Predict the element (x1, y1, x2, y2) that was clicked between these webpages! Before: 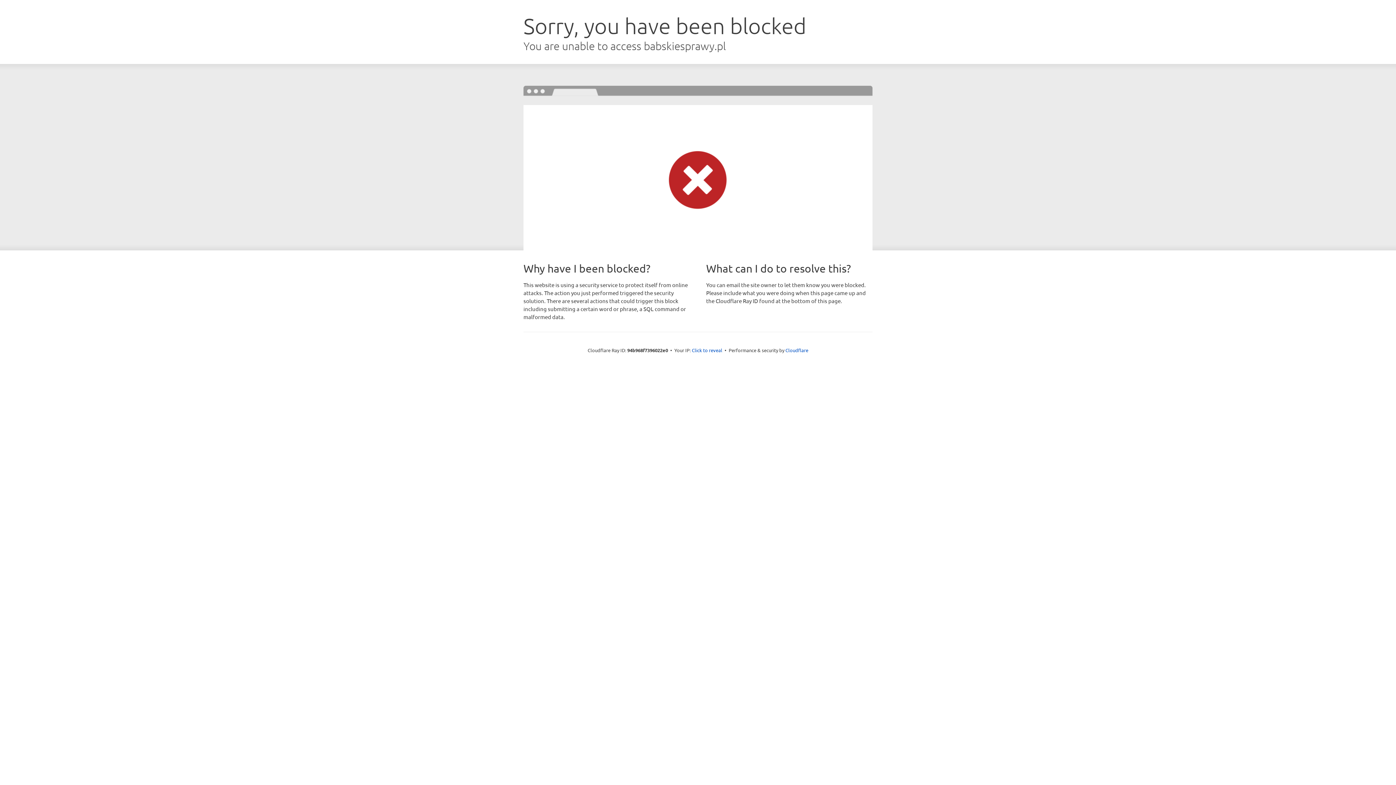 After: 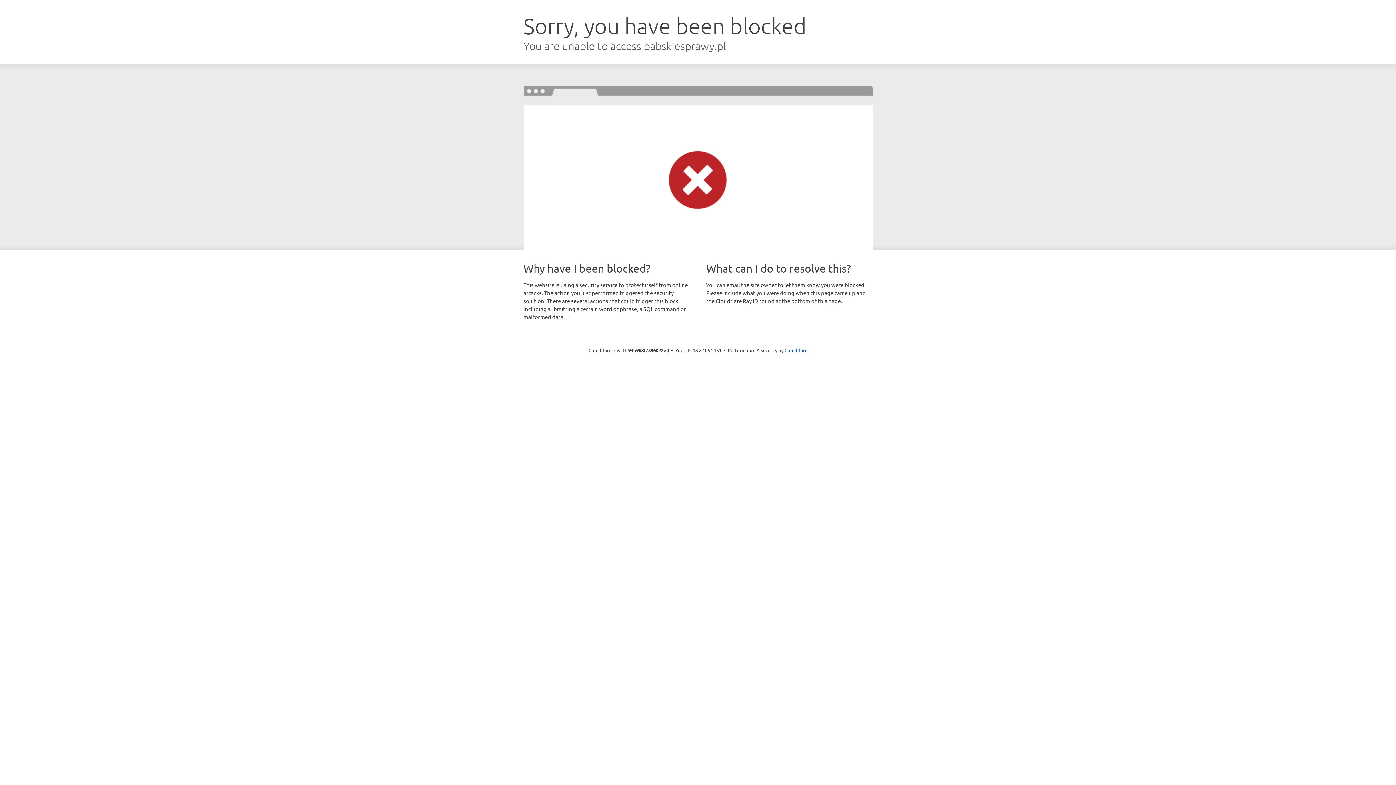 Action: label: Click to reveal bbox: (692, 346, 722, 353)